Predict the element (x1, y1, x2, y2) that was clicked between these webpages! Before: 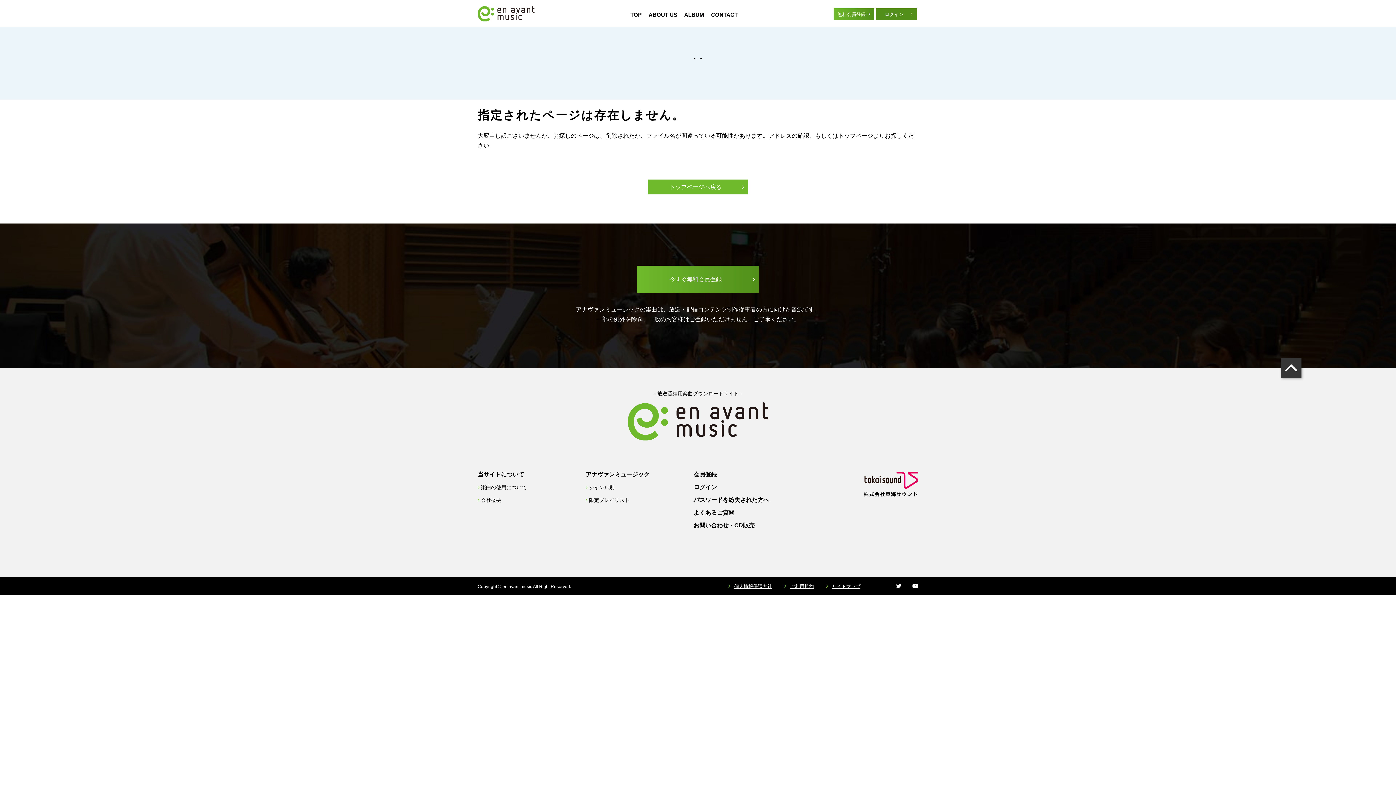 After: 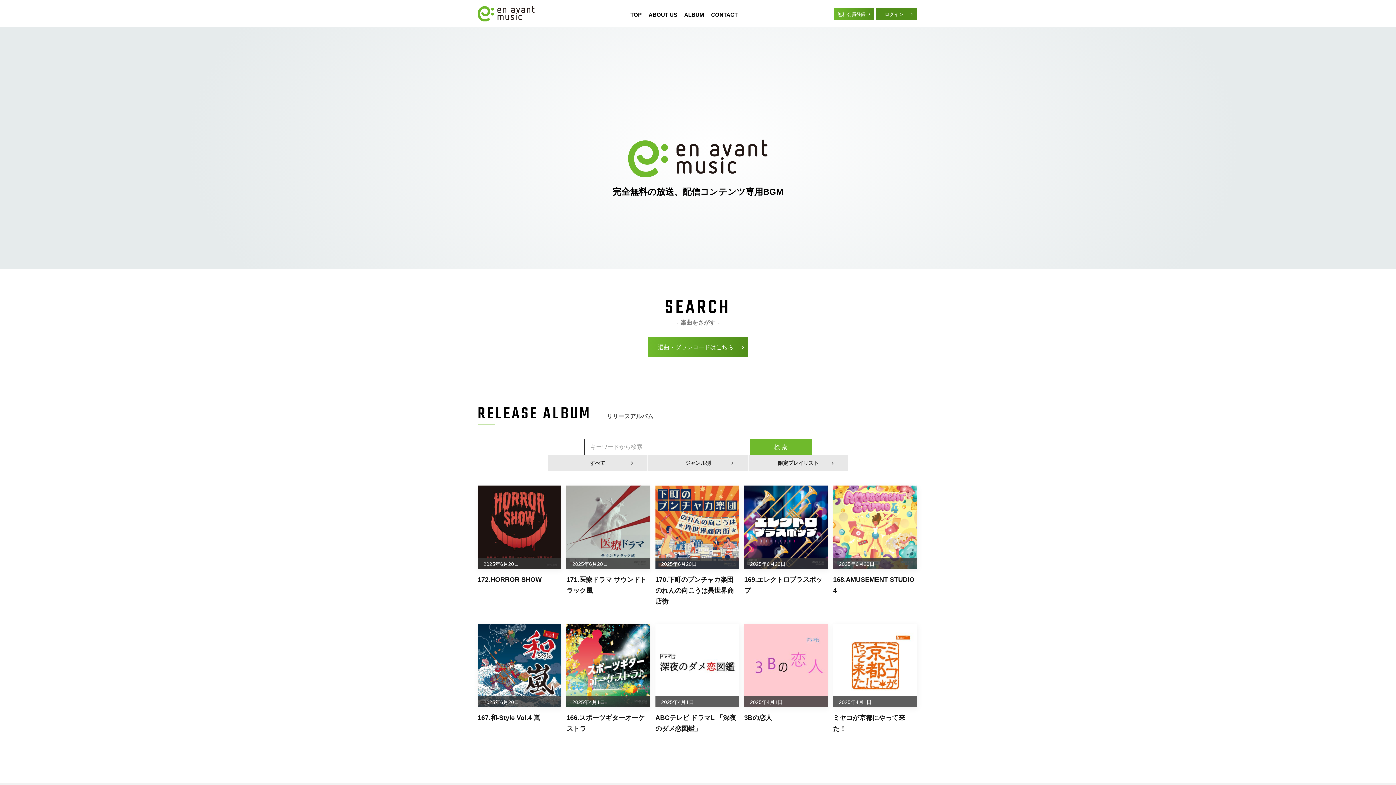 Action: bbox: (477, 5, 534, 21)